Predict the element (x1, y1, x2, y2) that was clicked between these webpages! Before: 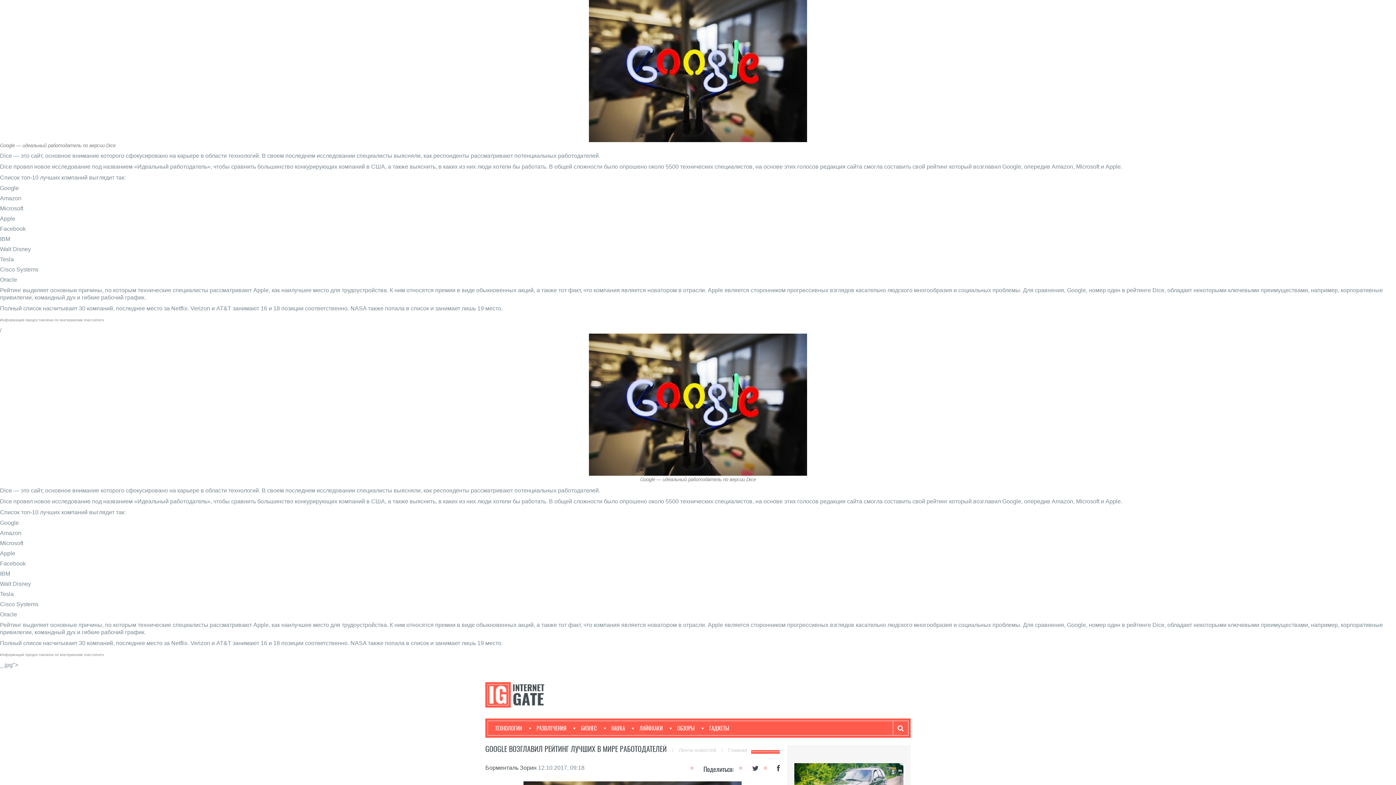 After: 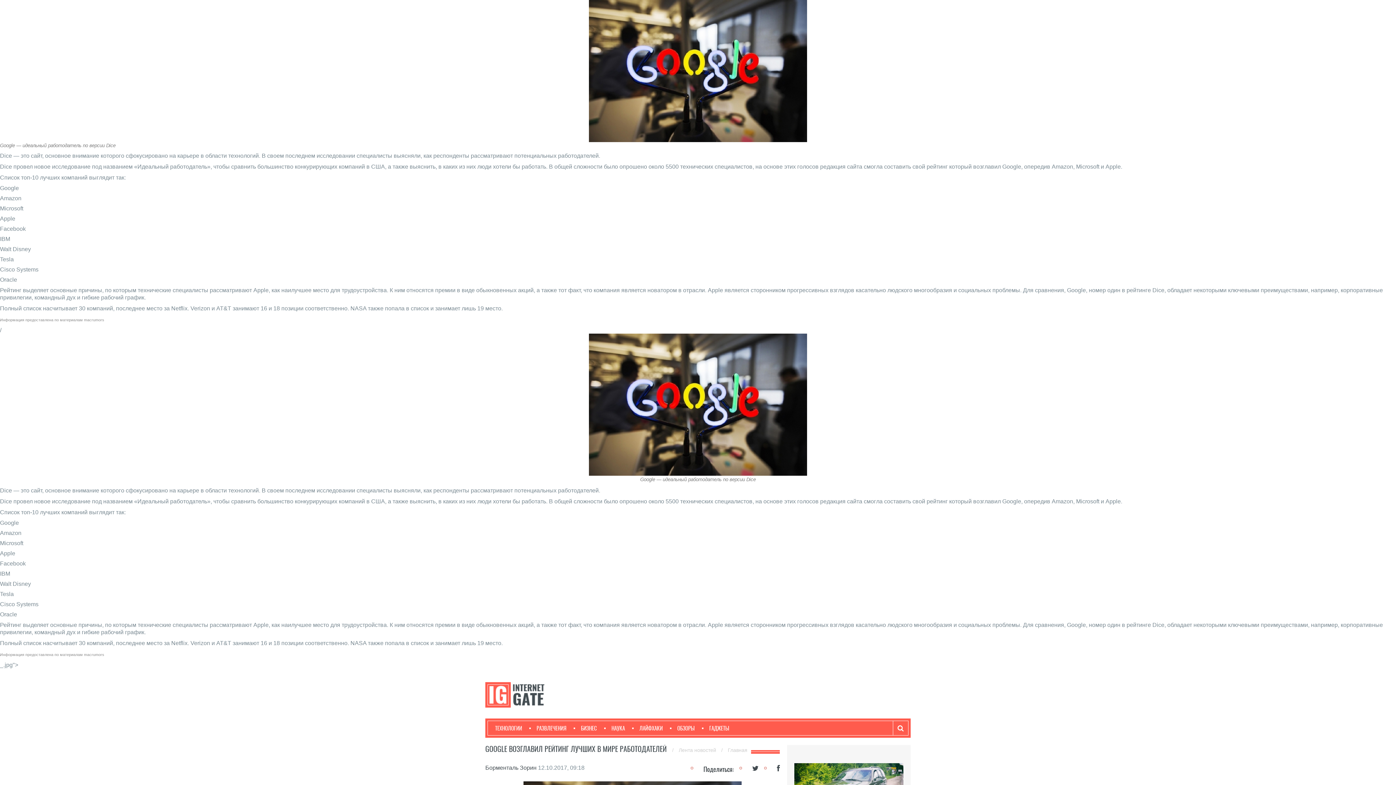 Action: bbox: (84, 652, 104, 657) label: macrumors